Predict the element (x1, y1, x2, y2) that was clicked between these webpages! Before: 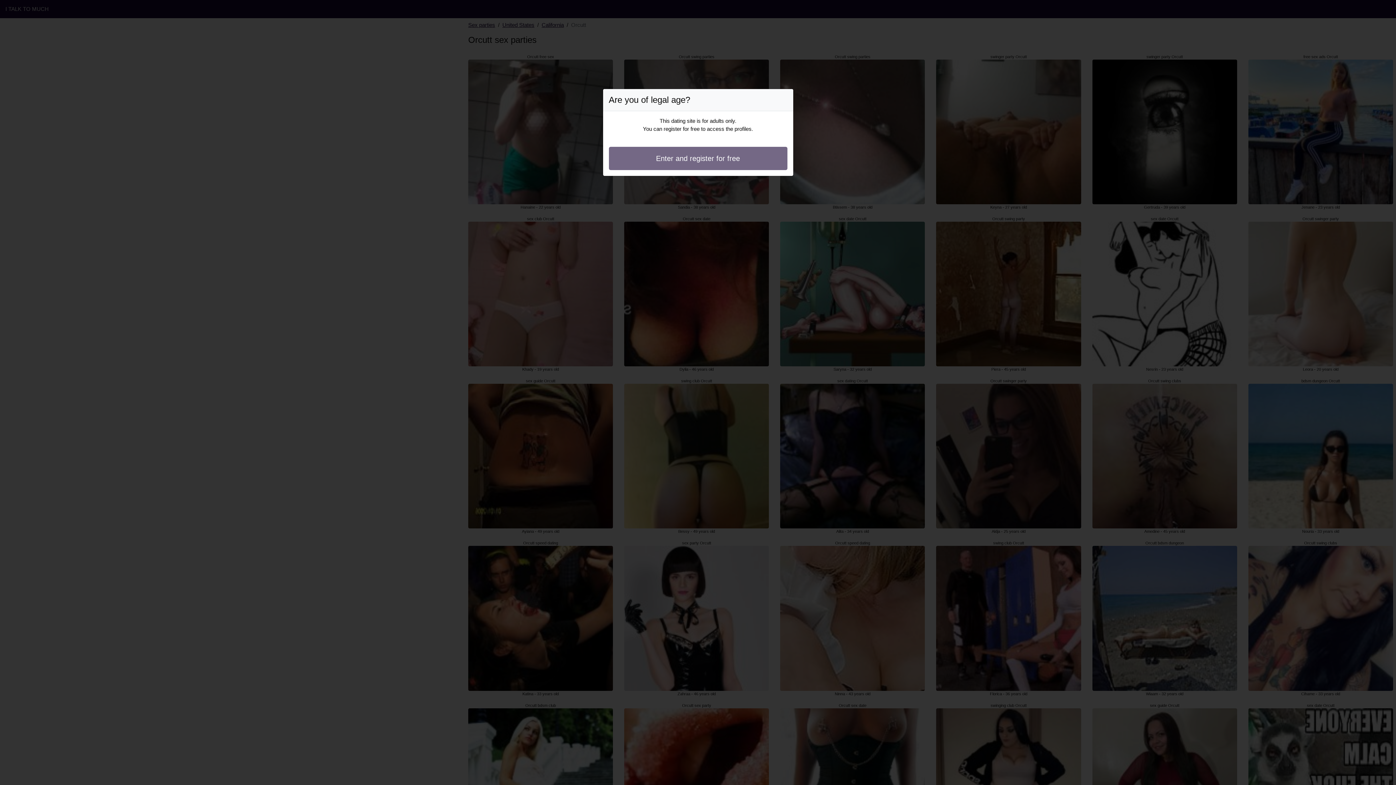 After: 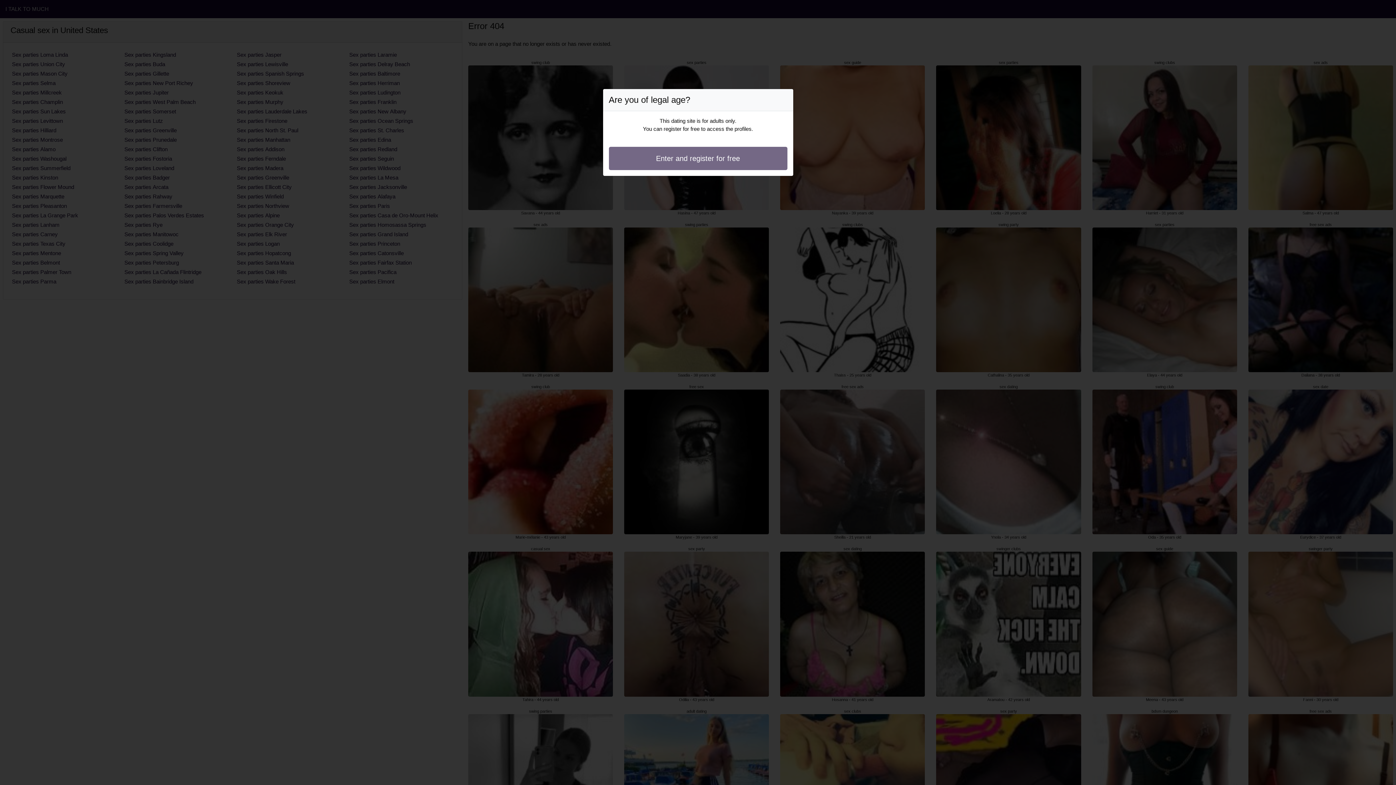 Action: label: Enter and register for free bbox: (608, 146, 787, 170)